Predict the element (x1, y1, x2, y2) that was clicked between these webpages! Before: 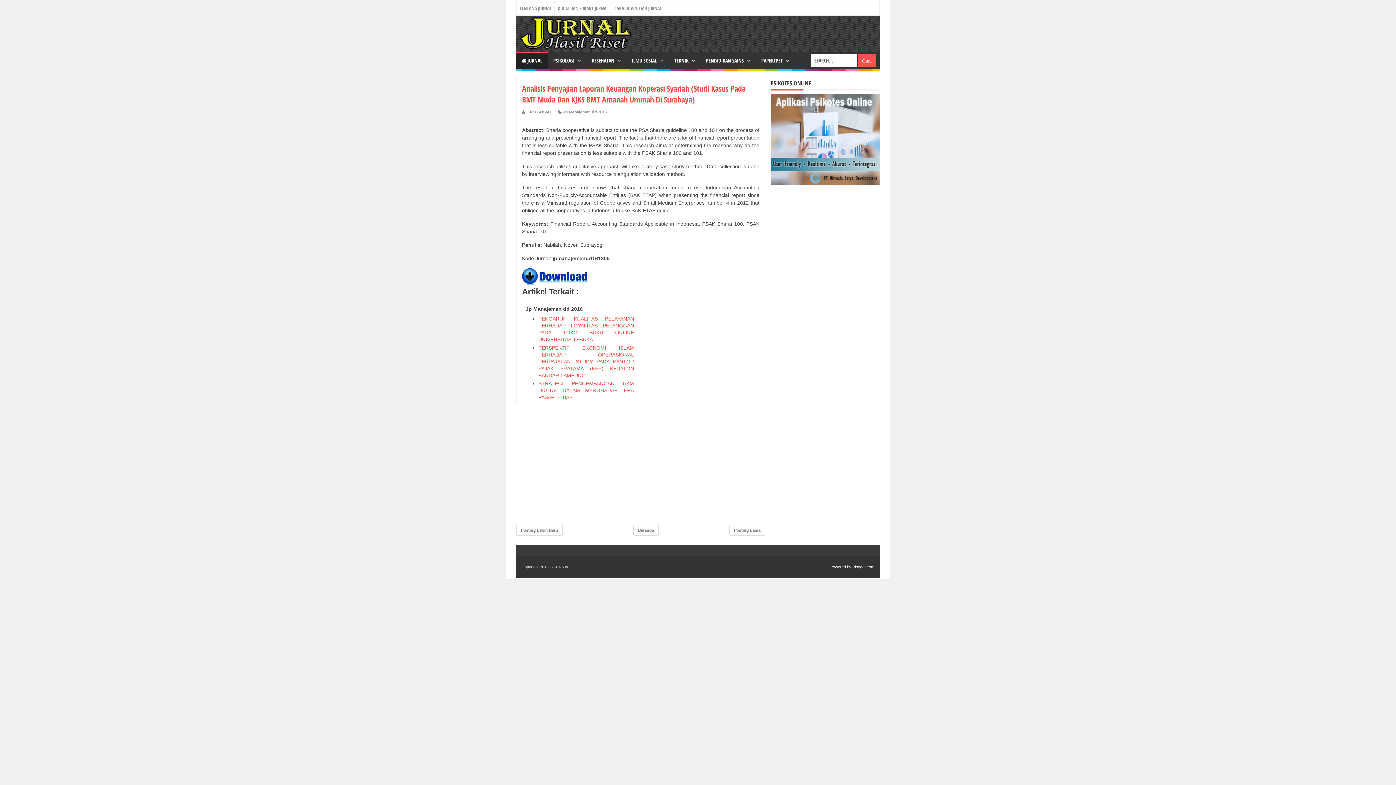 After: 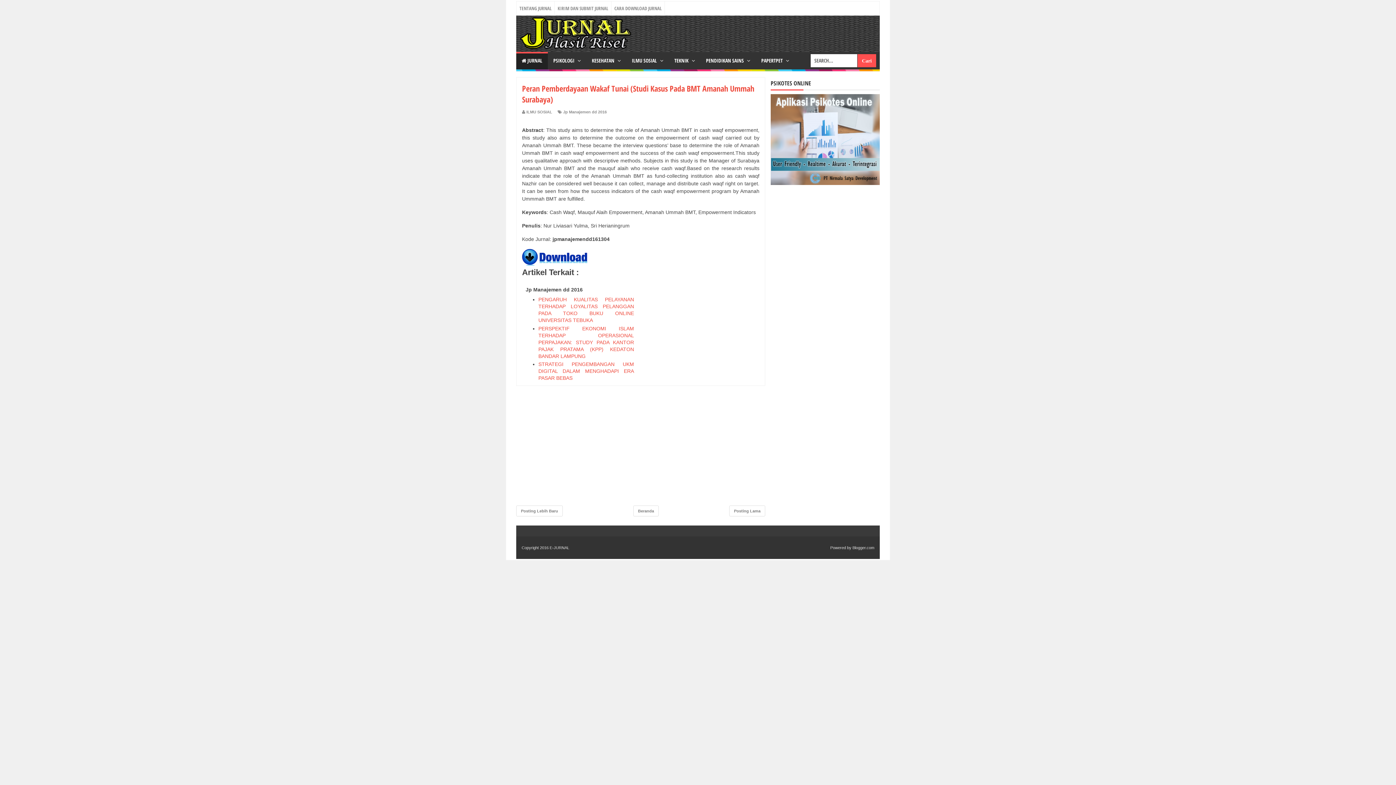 Action: bbox: (729, 525, 765, 536) label: Posting Lama